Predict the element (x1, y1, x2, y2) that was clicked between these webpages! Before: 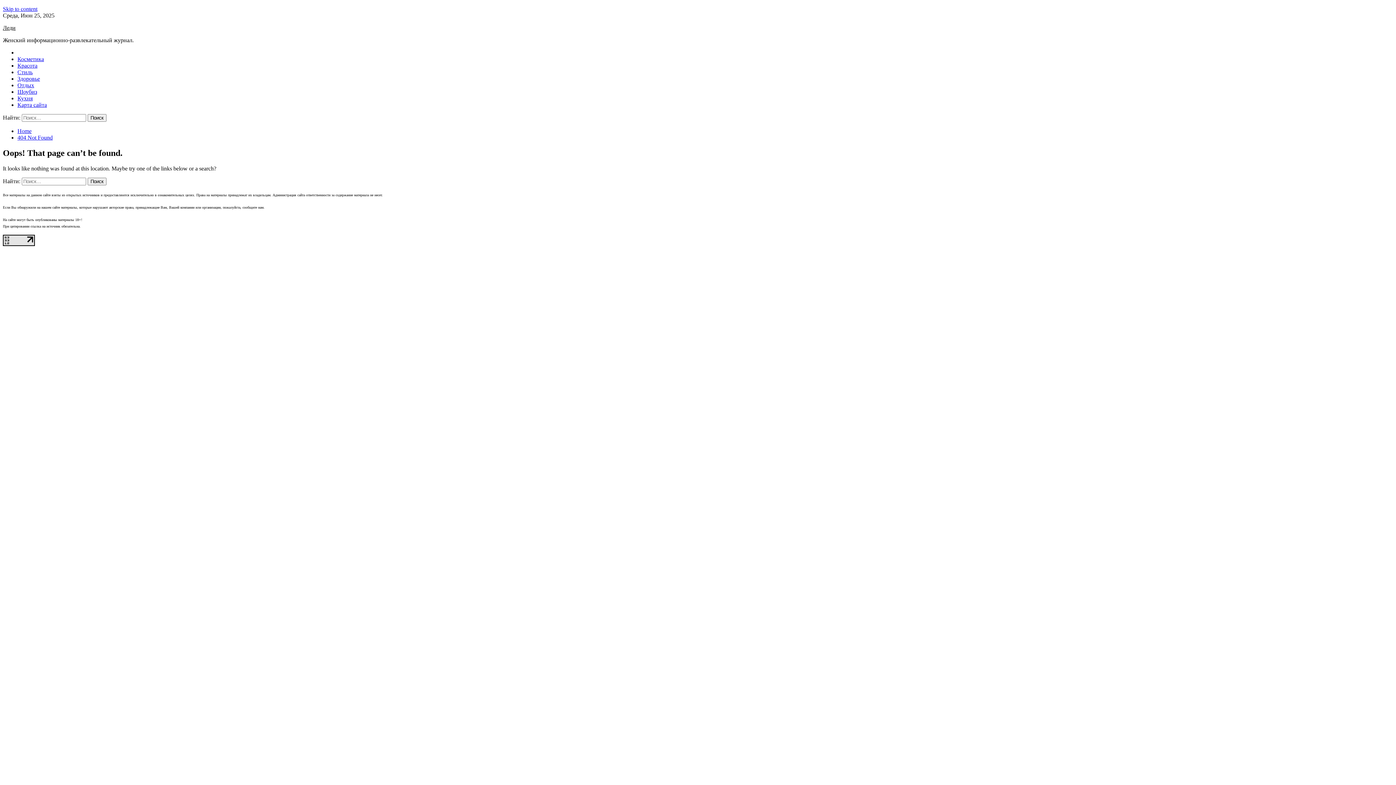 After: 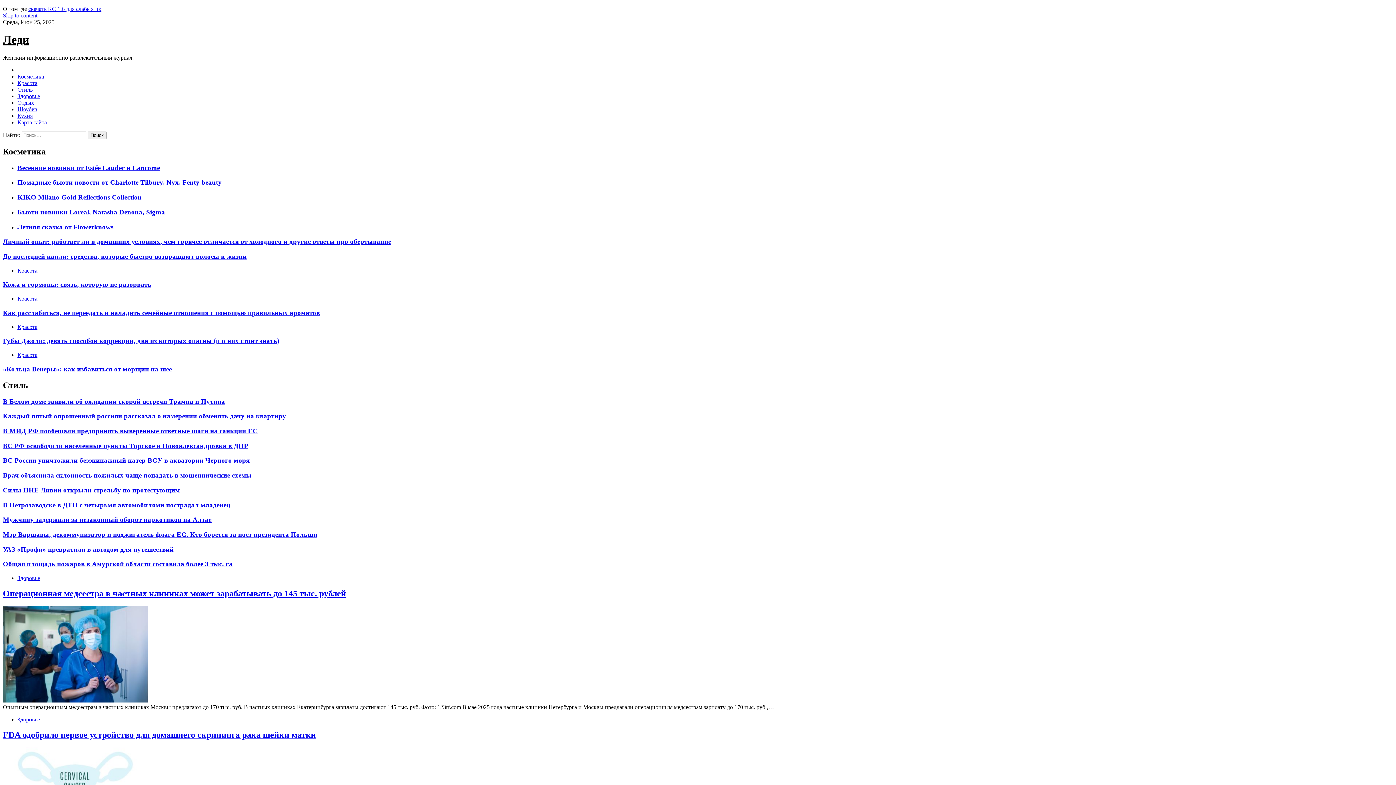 Action: label: 404 Not Found bbox: (17, 134, 52, 140)